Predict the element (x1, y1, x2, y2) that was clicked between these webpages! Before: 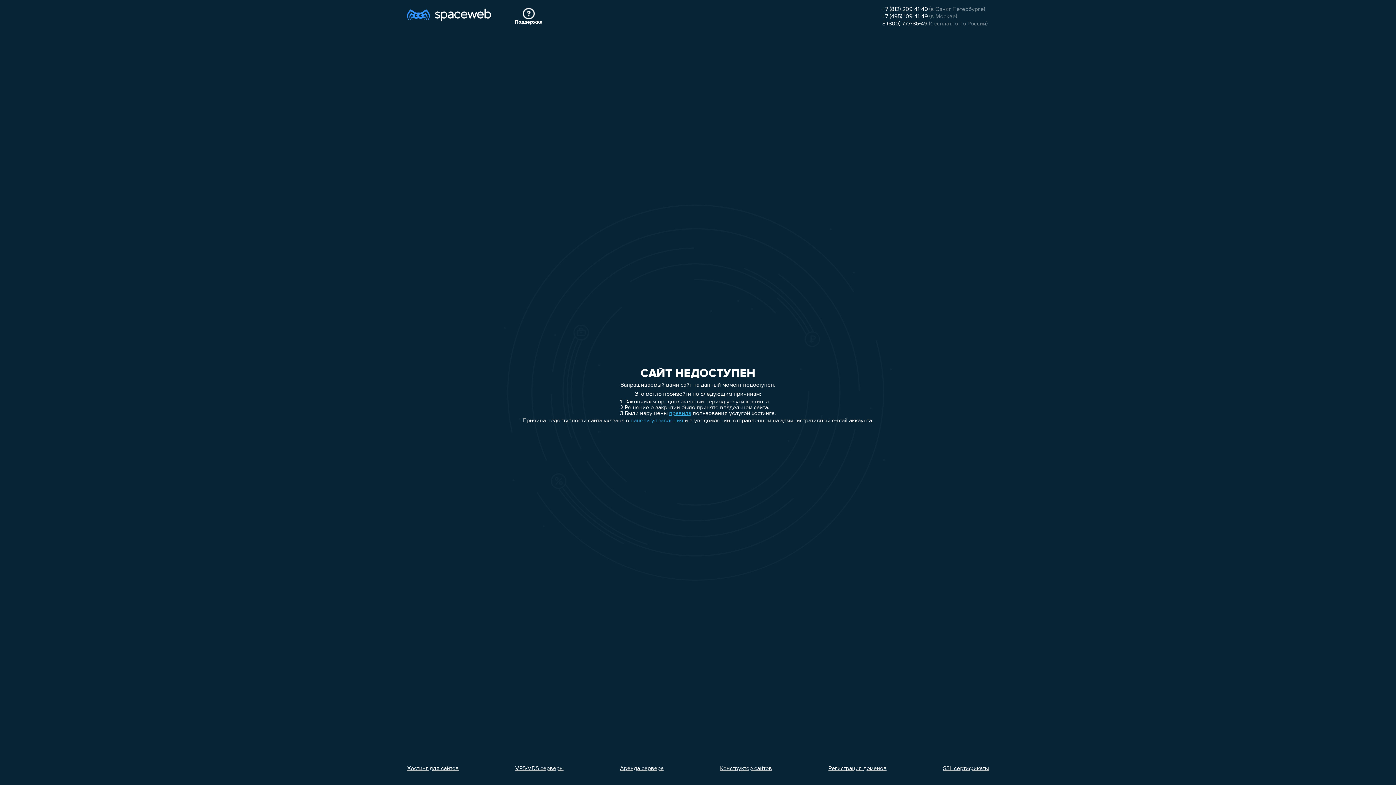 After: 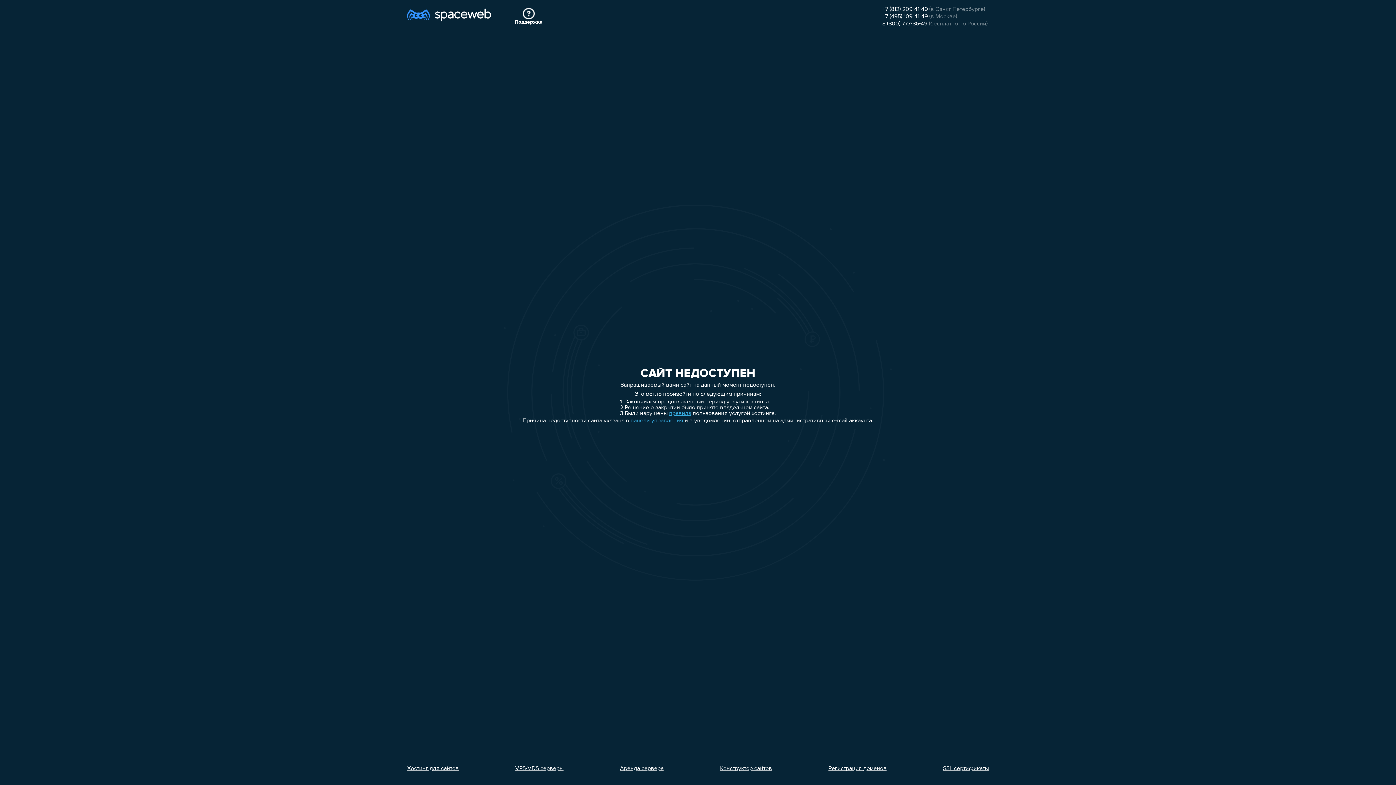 Action: bbox: (620, 766, 663, 772) label: Аренда сервера